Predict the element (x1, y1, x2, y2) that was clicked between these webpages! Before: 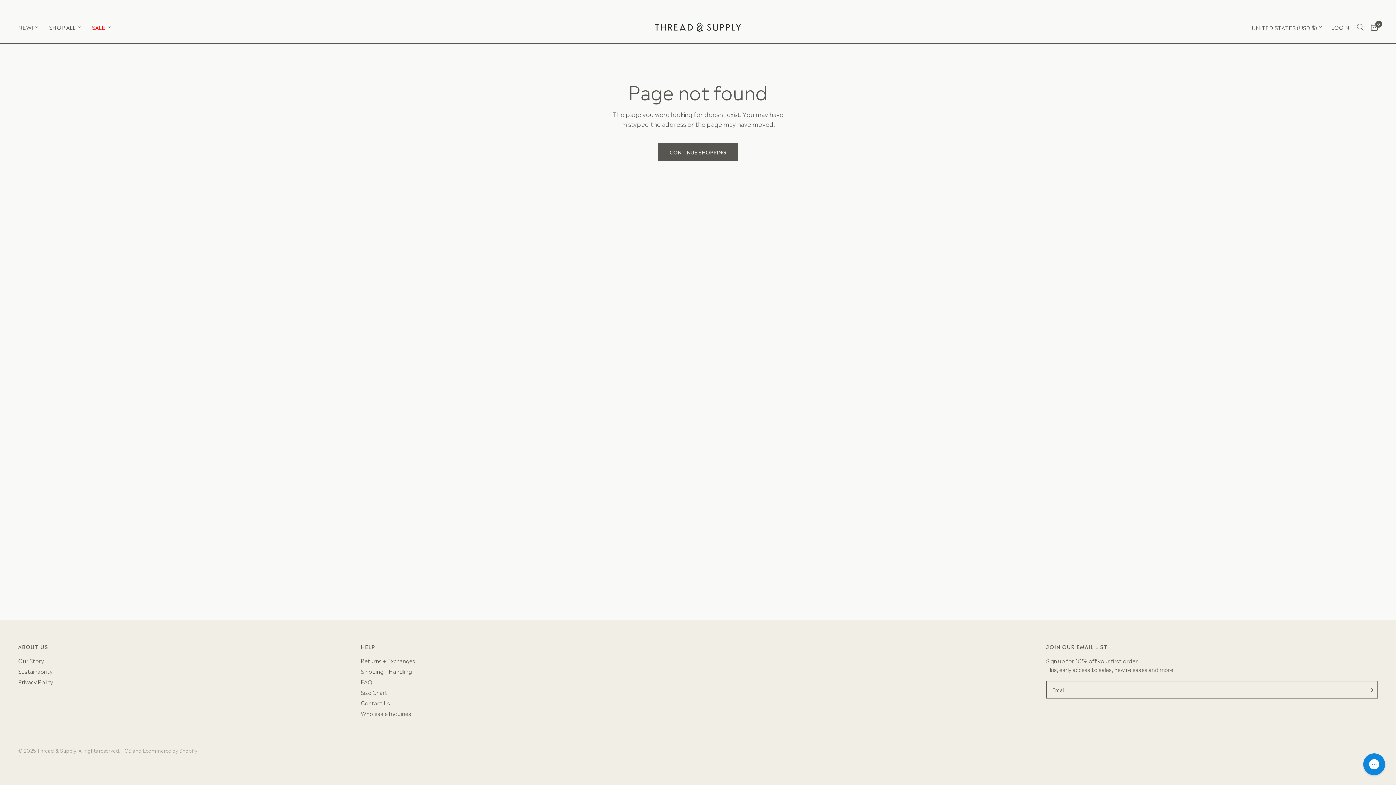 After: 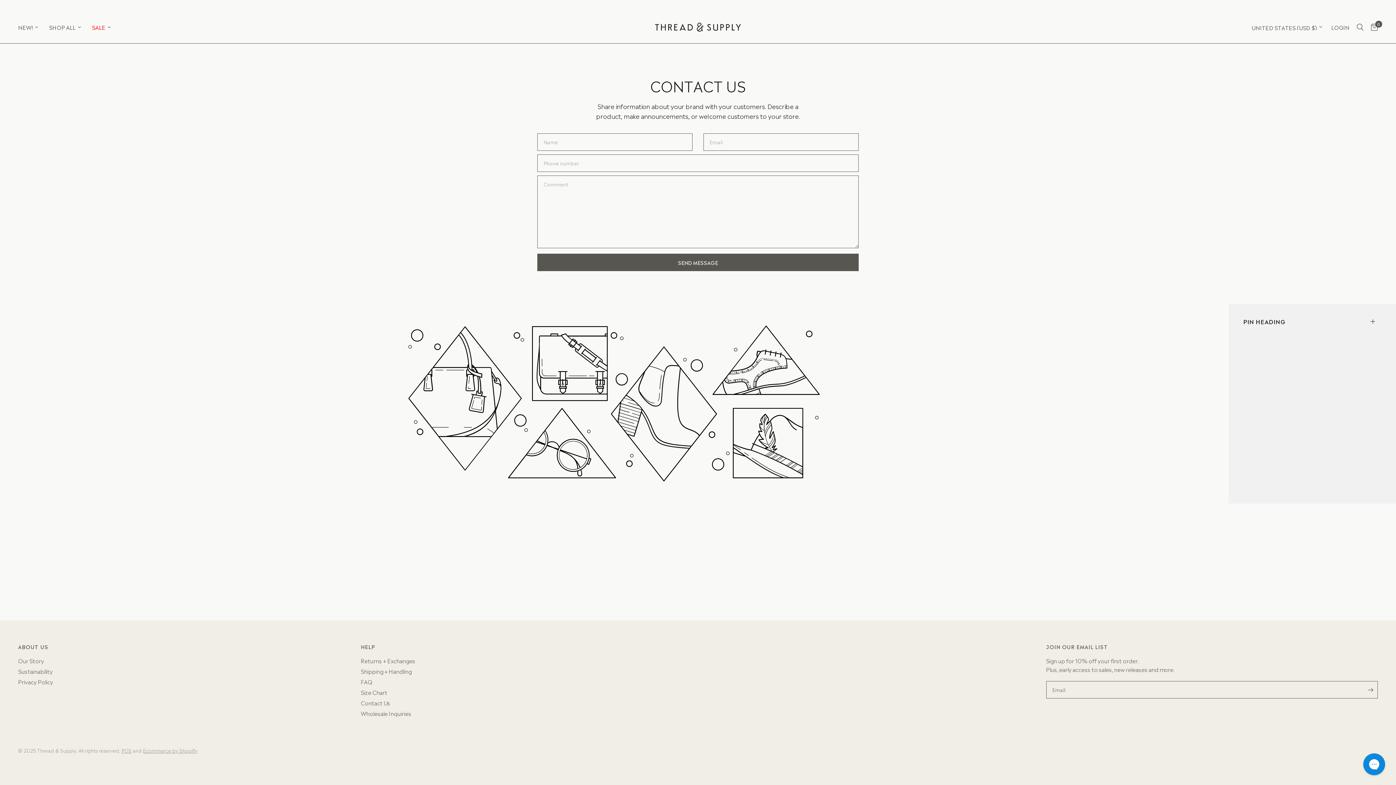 Action: bbox: (360, 698, 390, 707) label: Contact Us